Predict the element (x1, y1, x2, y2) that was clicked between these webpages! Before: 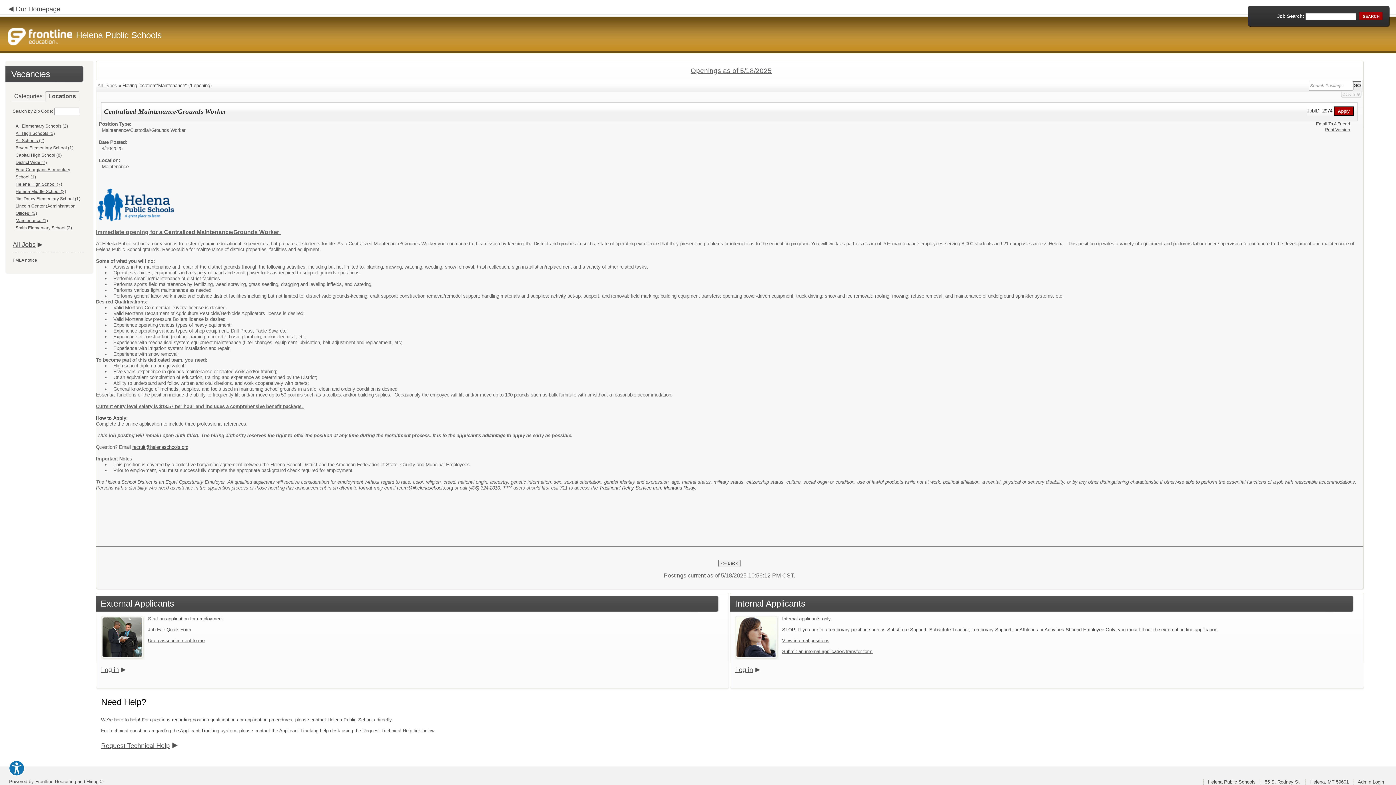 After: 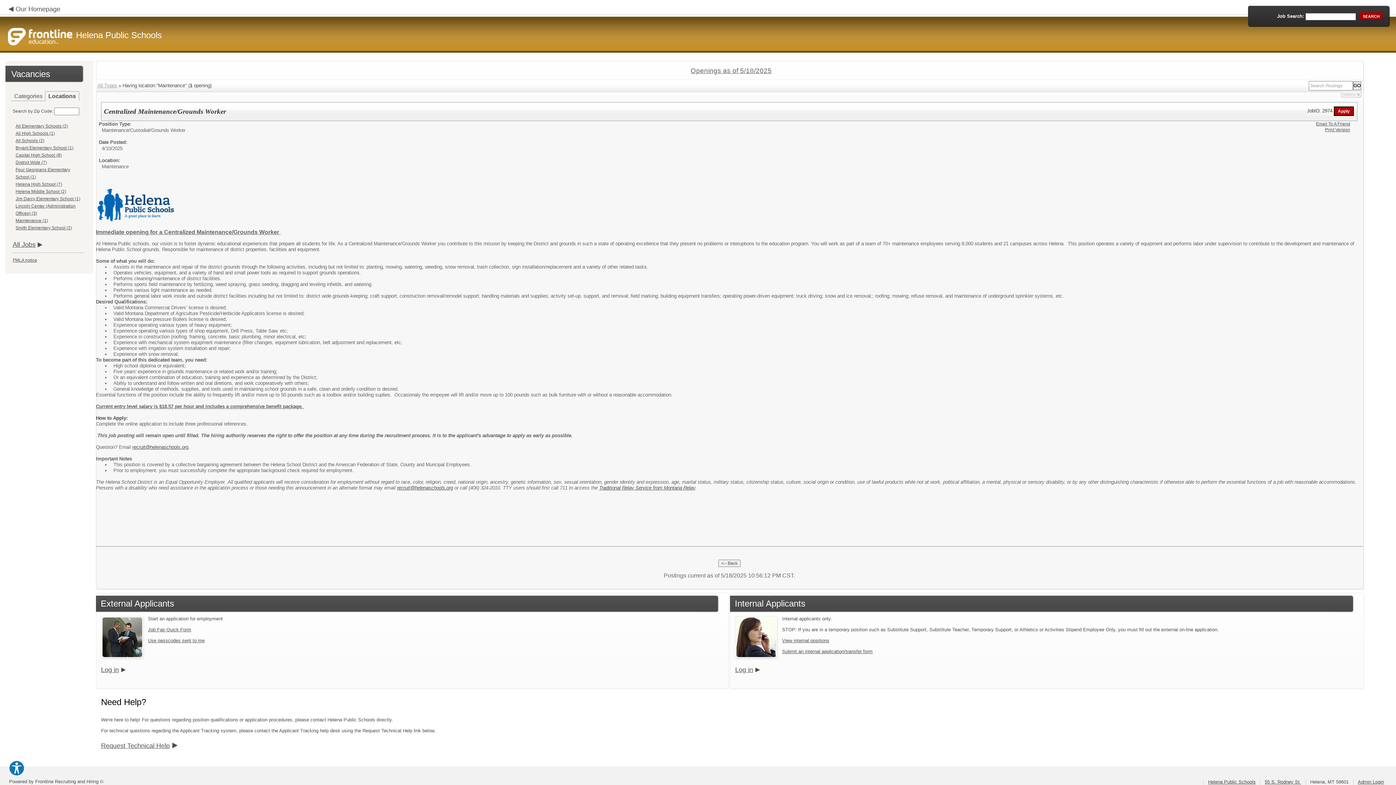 Action: label: Start an application for employment bbox: (148, 616, 222, 621)